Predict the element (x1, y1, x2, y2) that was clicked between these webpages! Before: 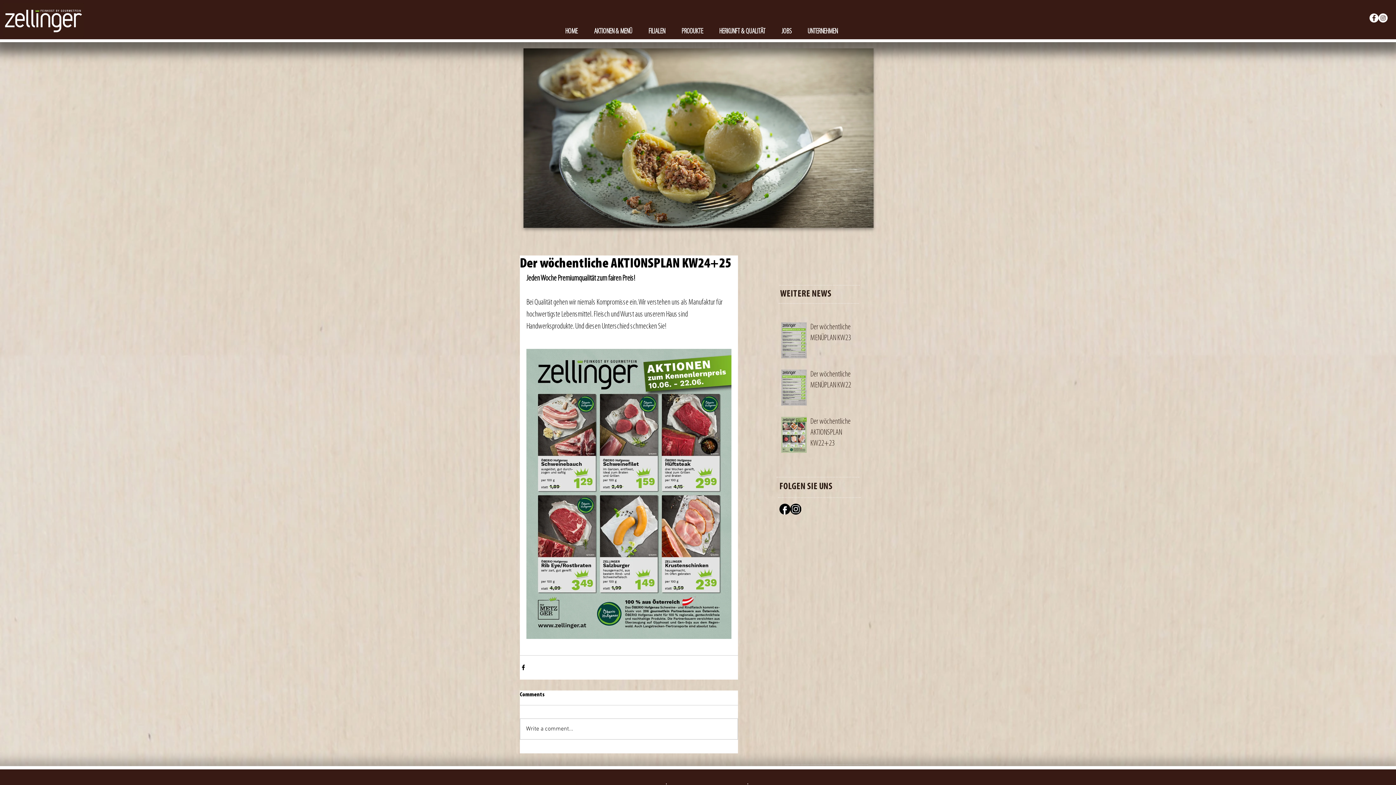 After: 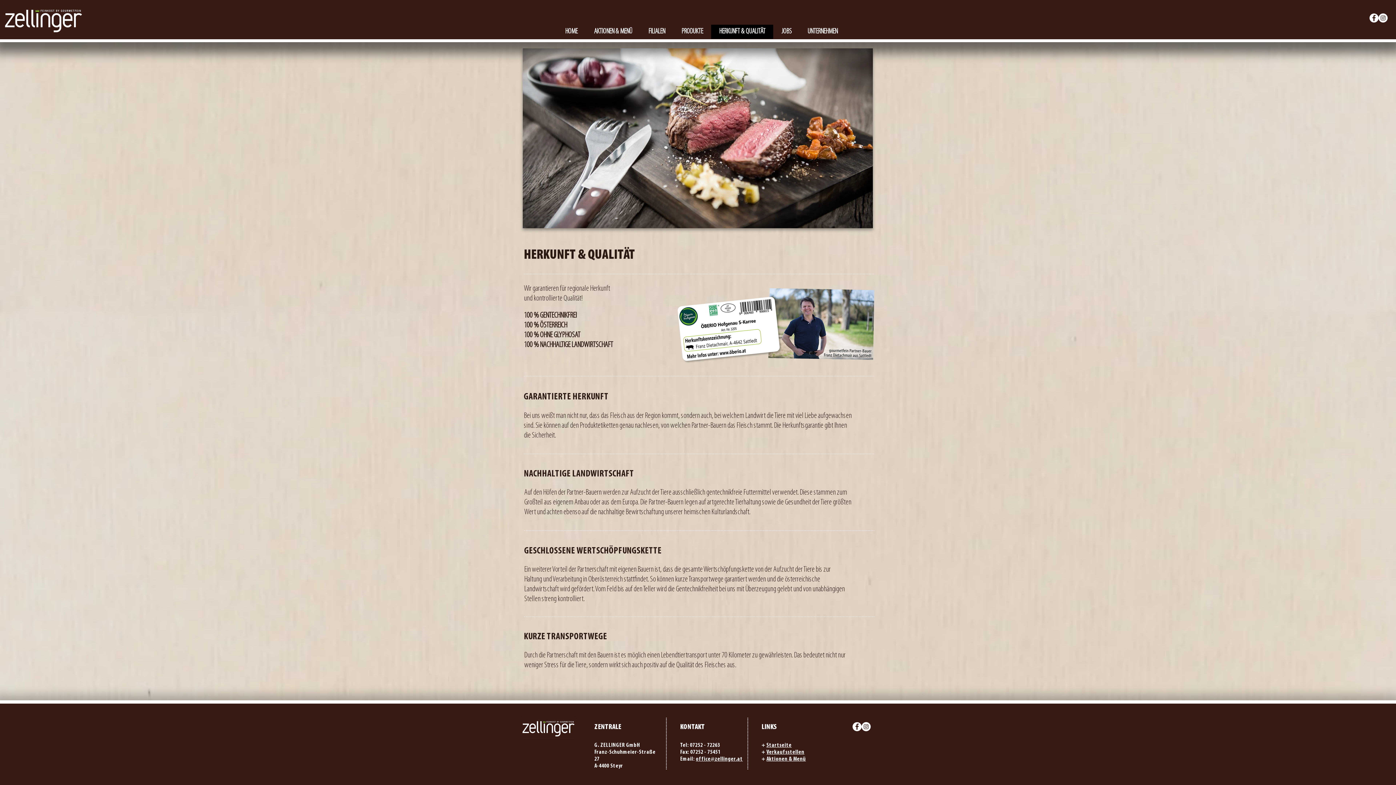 Action: label: HERKUNFT & QUALITÄT bbox: (711, 24, 773, 38)